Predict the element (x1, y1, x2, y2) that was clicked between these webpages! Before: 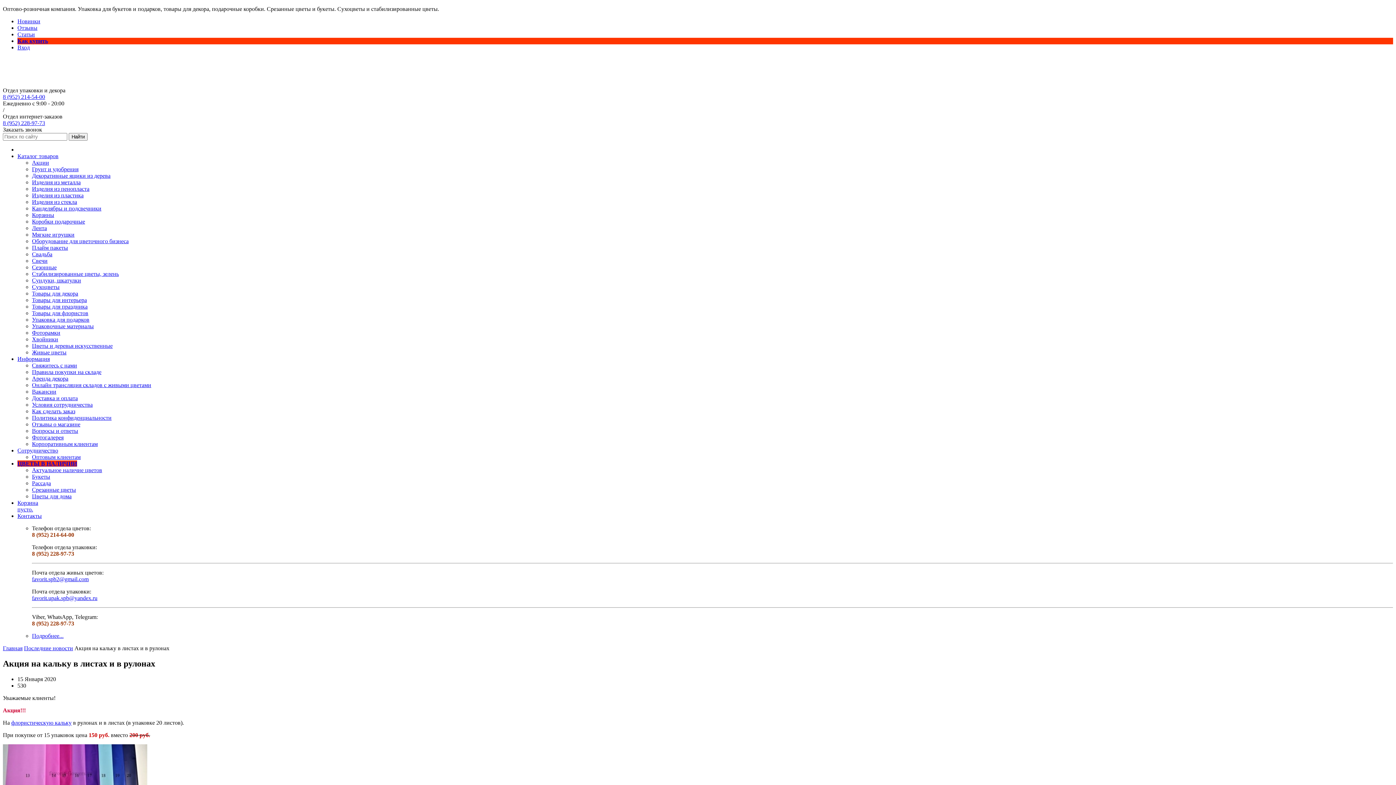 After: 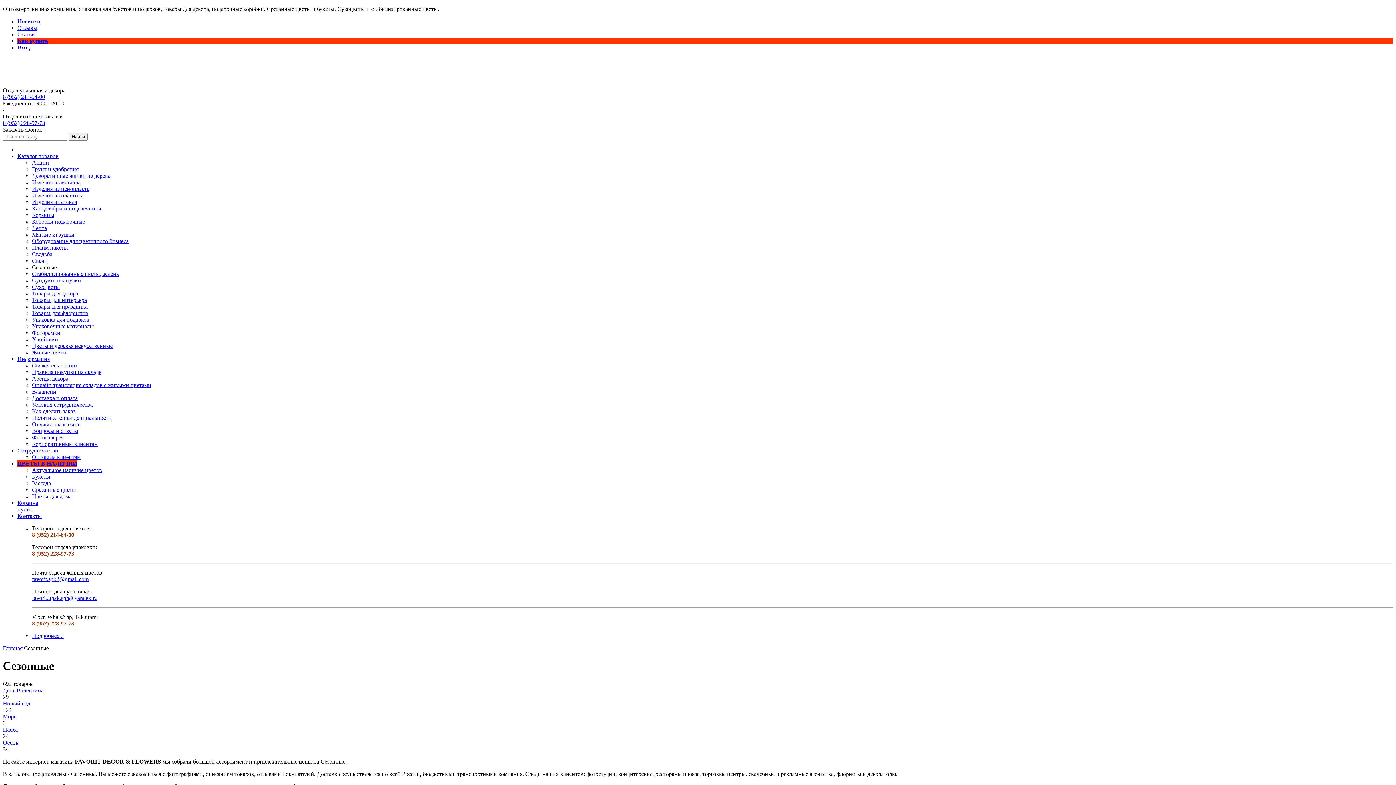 Action: label: Сезонные bbox: (32, 264, 56, 270)